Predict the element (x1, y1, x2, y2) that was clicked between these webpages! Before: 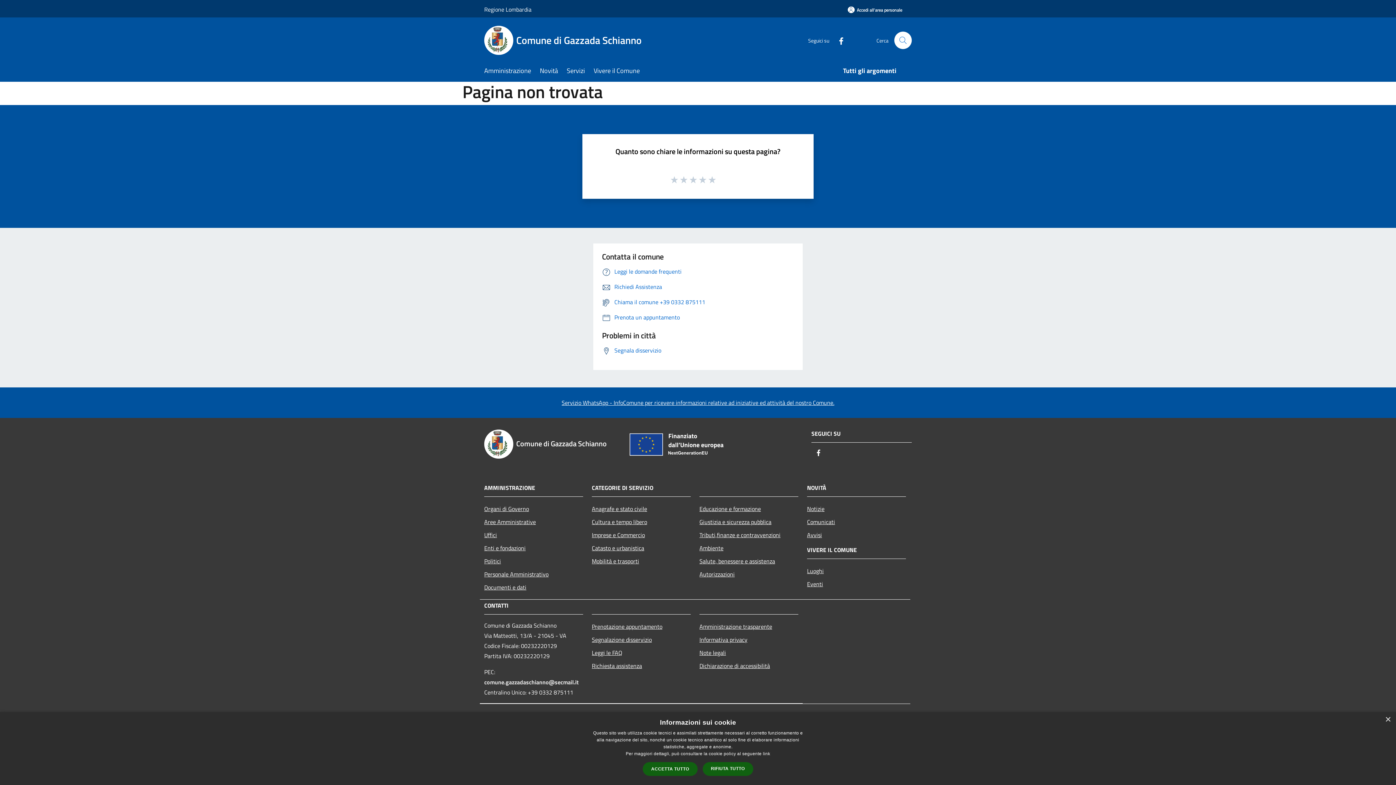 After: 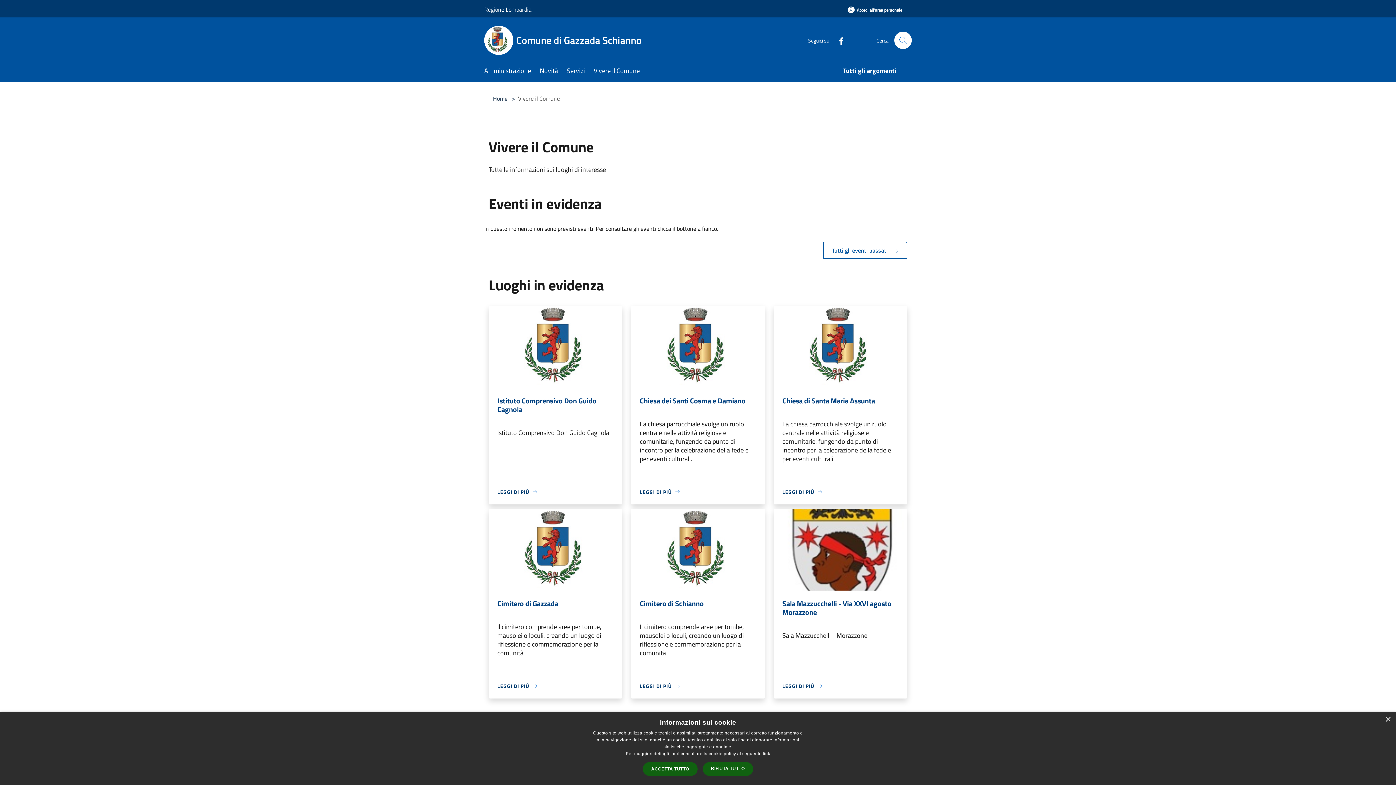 Action: bbox: (593, 61, 648, 81) label: Vivere il Comune